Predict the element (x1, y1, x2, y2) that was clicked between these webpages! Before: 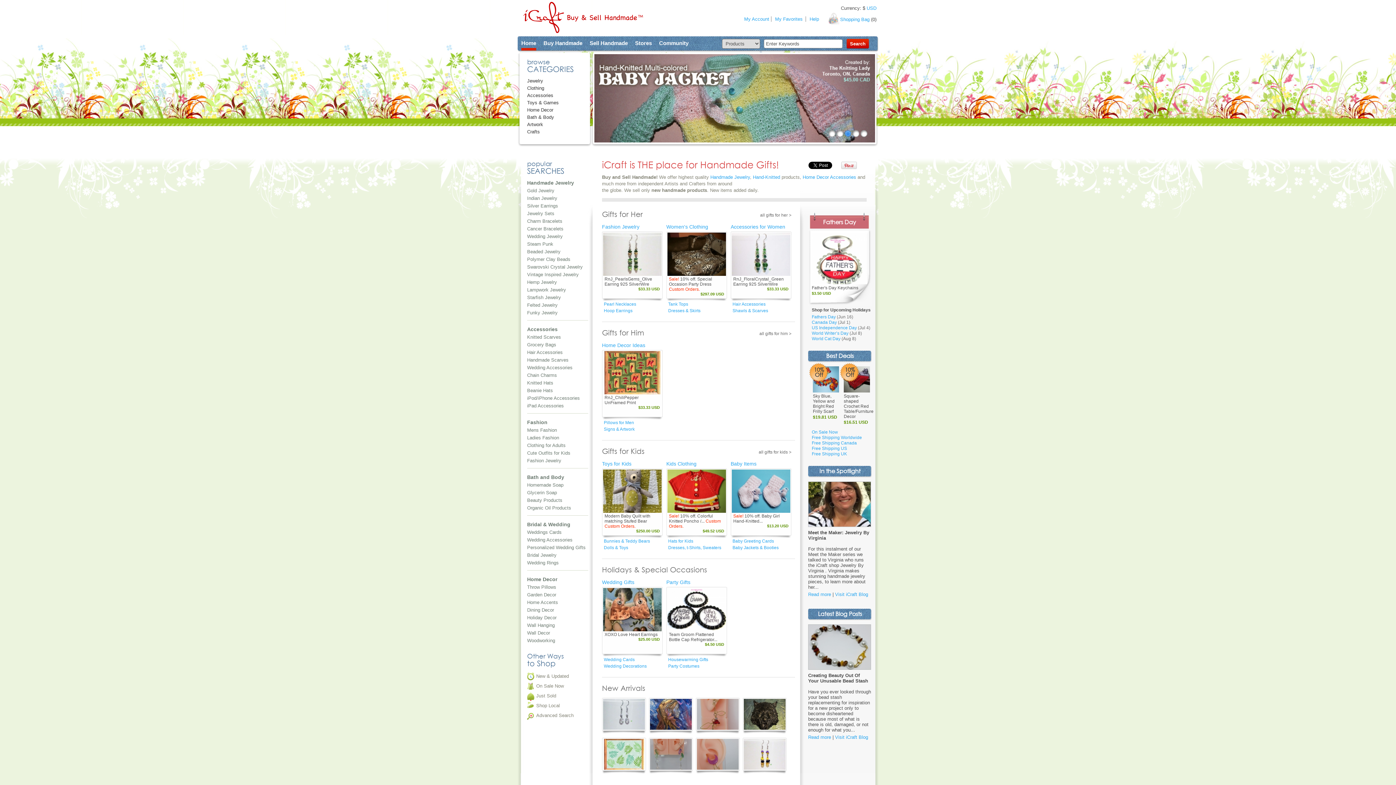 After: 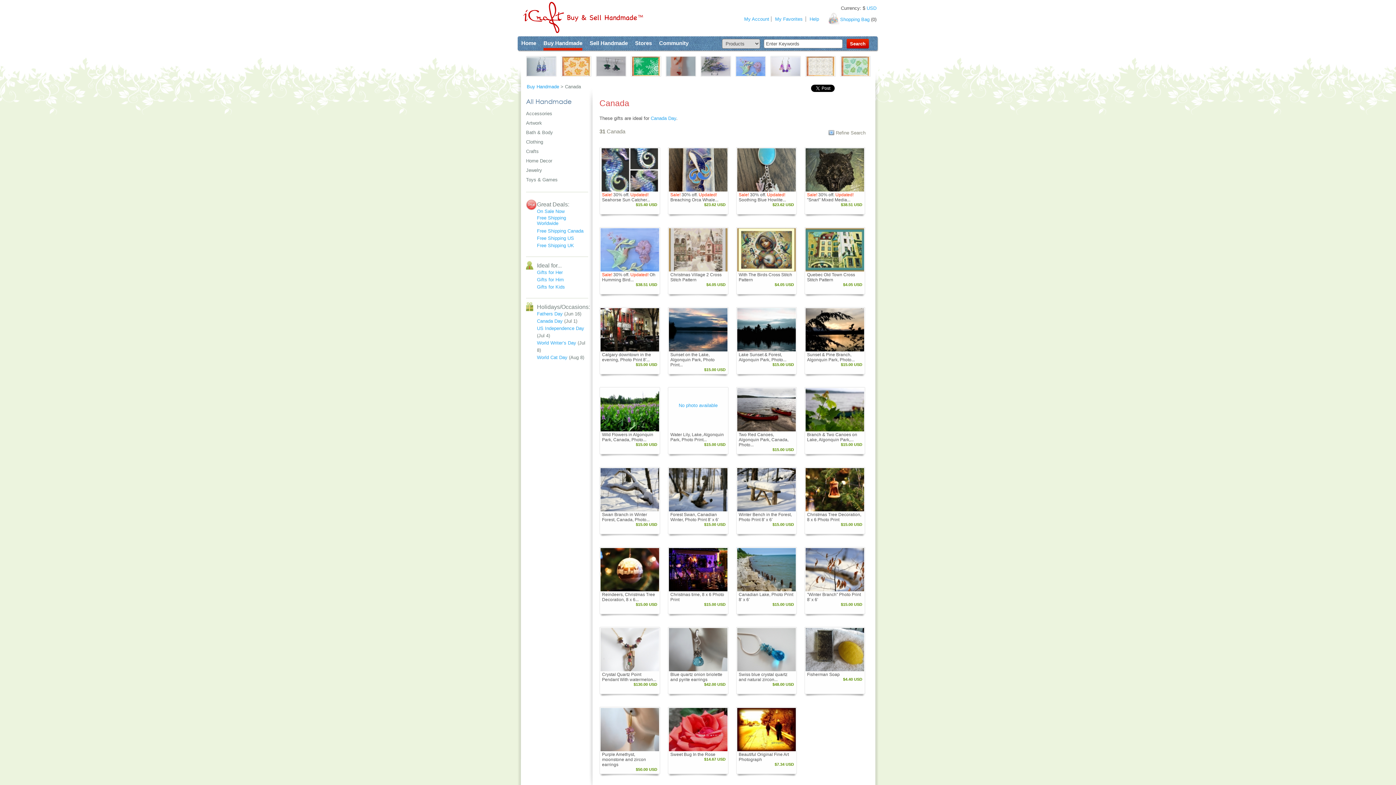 Action: label: Canada Day bbox: (812, 320, 837, 325)